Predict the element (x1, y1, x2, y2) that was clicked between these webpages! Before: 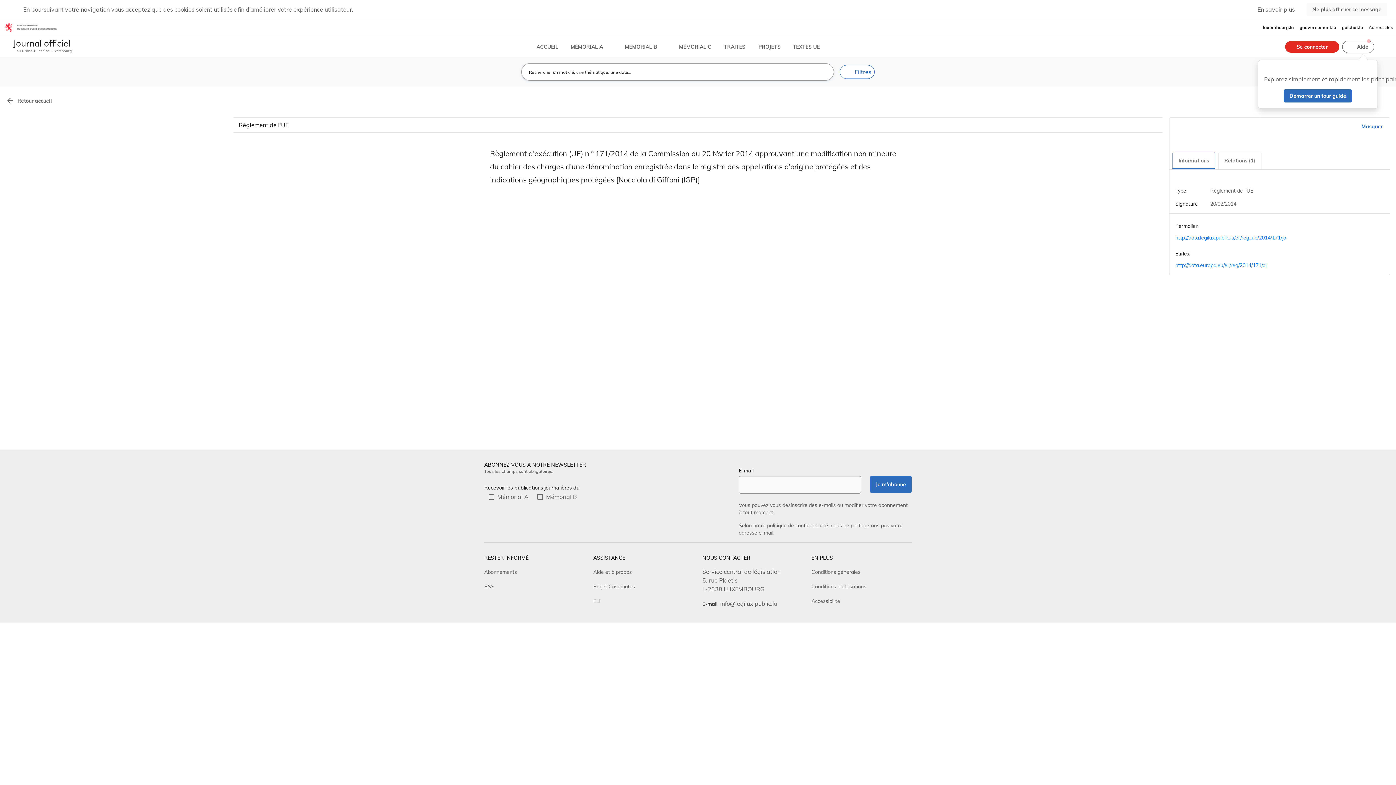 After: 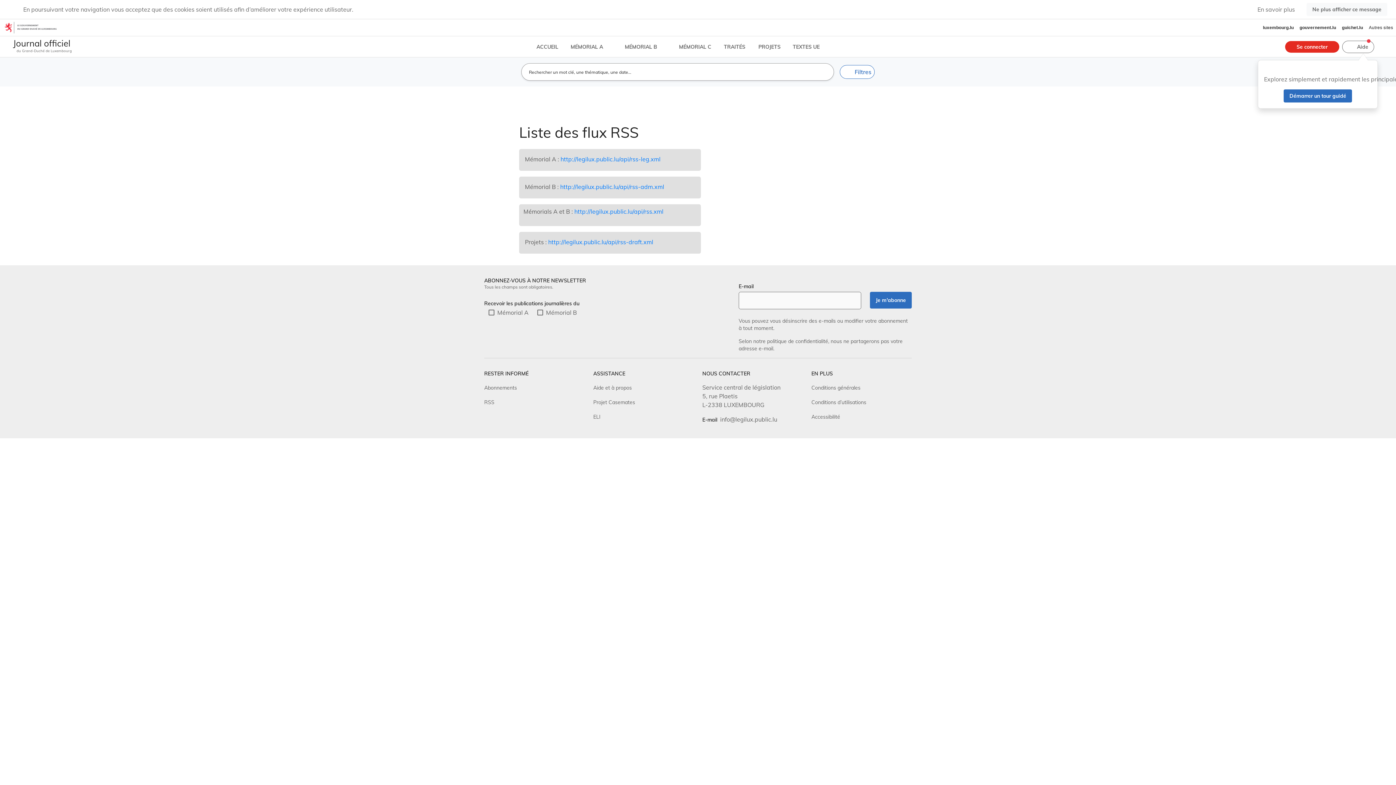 Action: bbox: (484, 231, 494, 238) label: RSS